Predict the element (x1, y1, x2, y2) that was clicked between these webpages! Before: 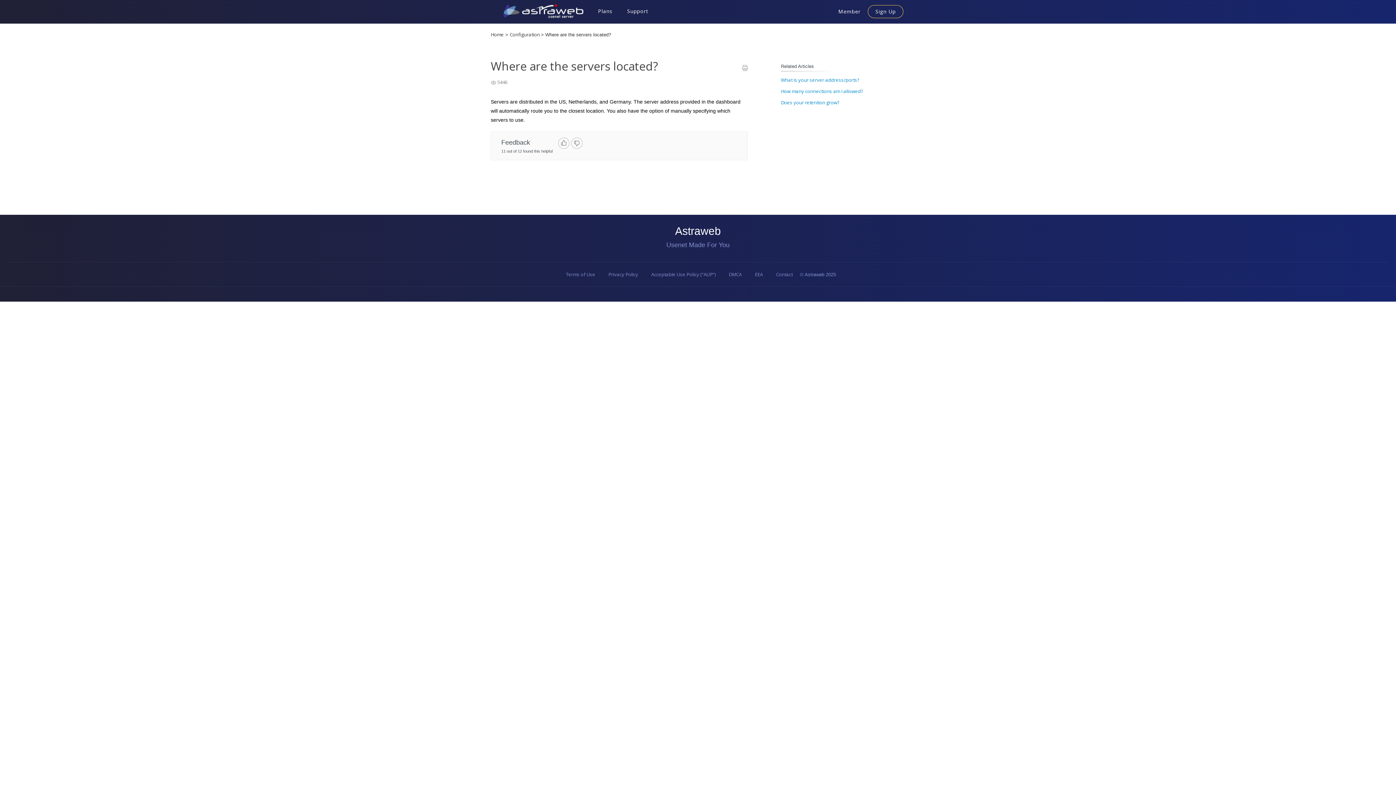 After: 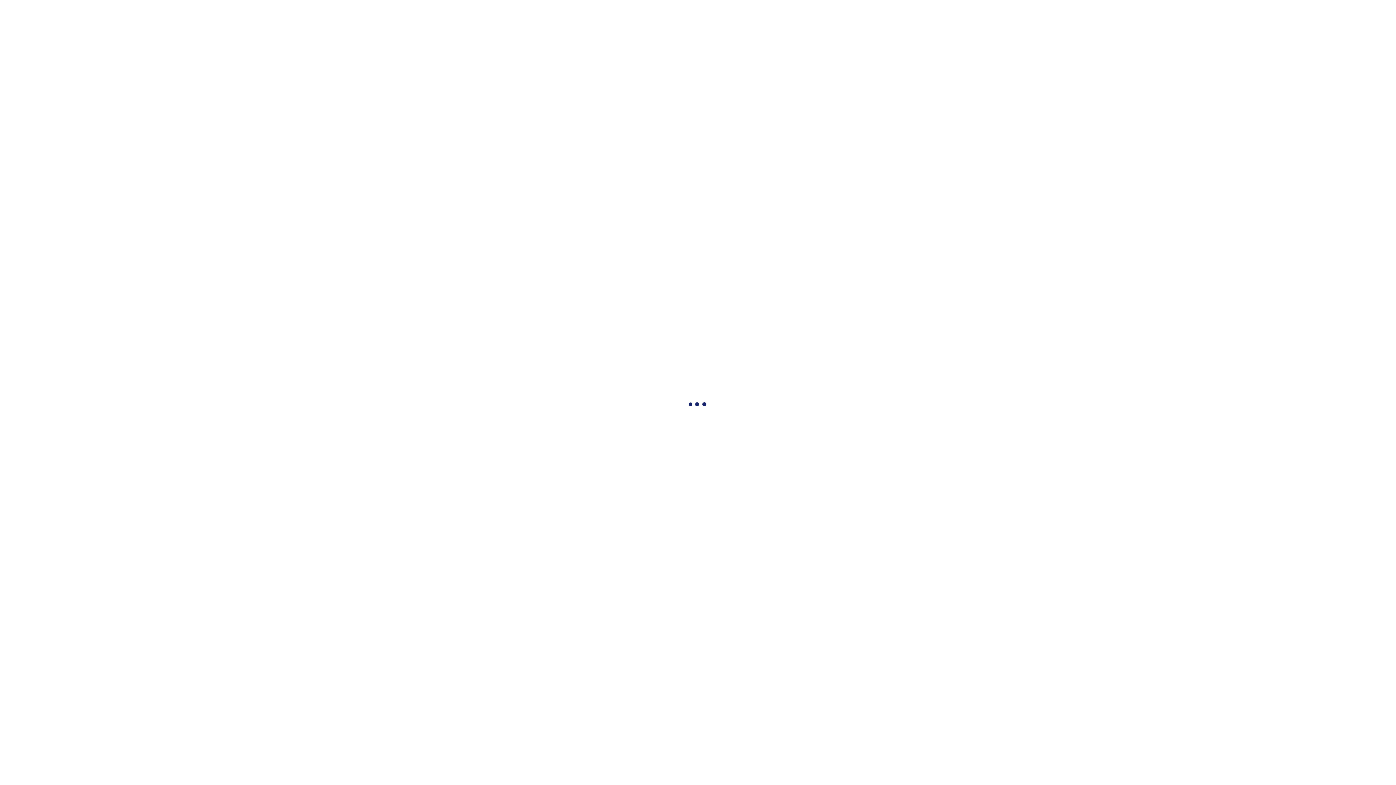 Action: label: Sign Up bbox: (875, 8, 896, 14)